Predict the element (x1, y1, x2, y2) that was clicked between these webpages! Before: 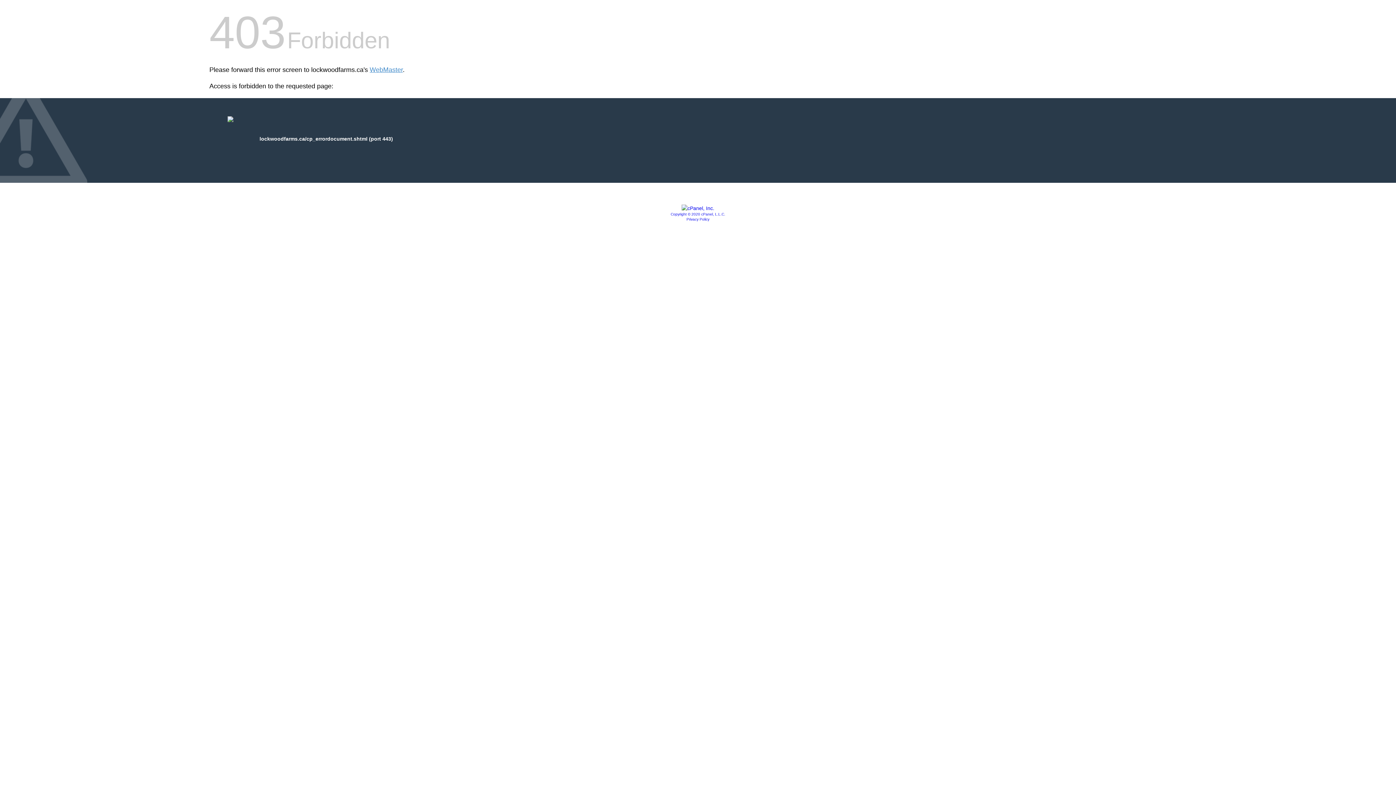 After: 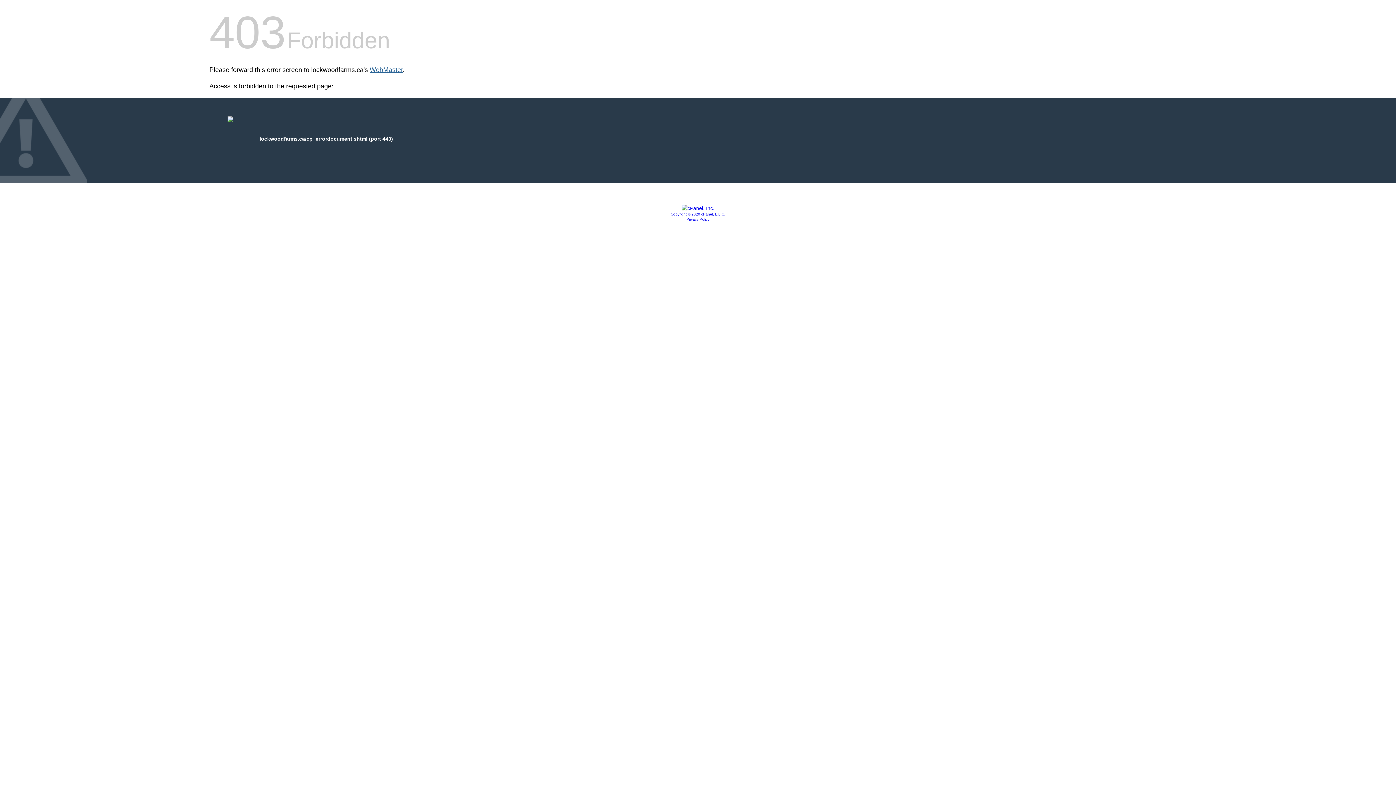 Action: label: WebMaster bbox: (369, 66, 402, 73)